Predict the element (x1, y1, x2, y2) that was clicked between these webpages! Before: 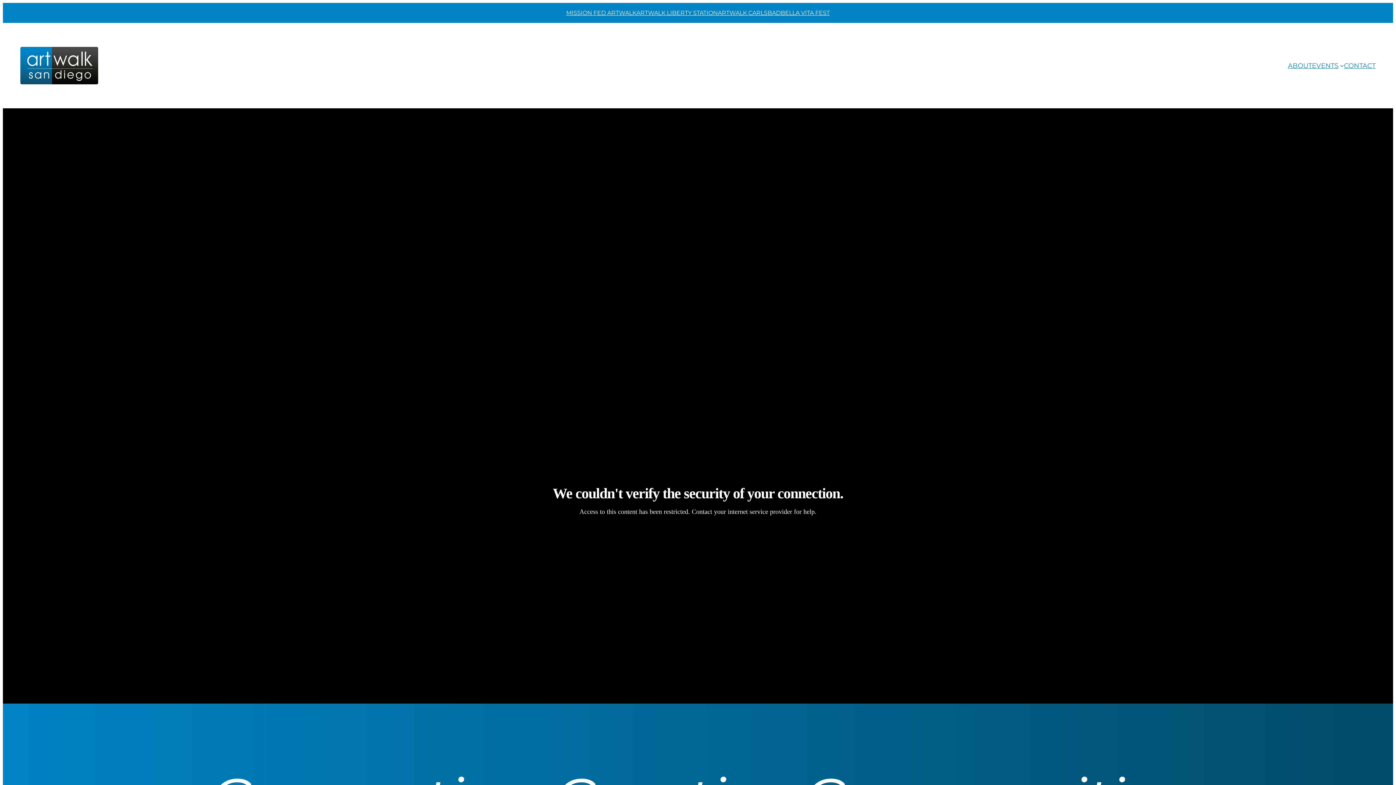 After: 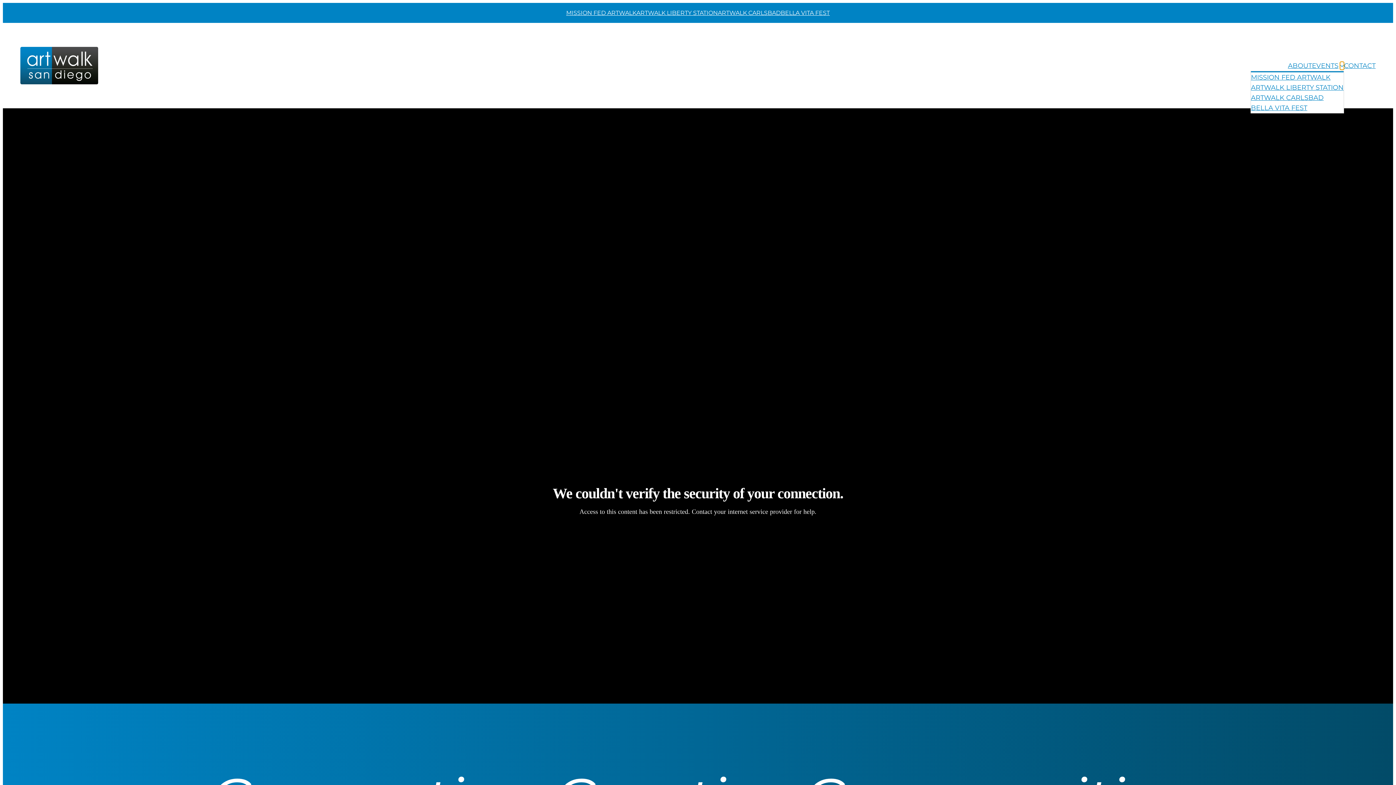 Action: bbox: (1340, 63, 1344, 67) label: Events submenu